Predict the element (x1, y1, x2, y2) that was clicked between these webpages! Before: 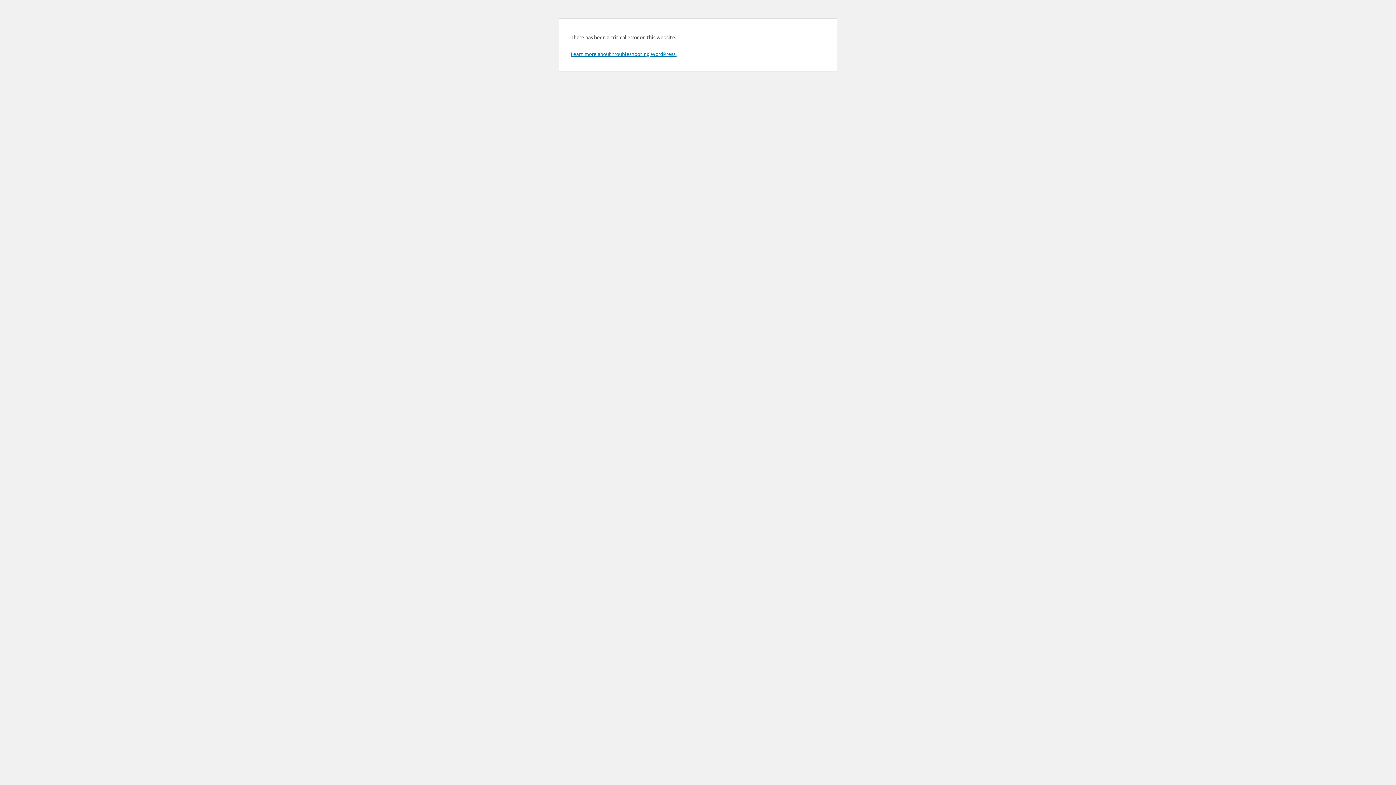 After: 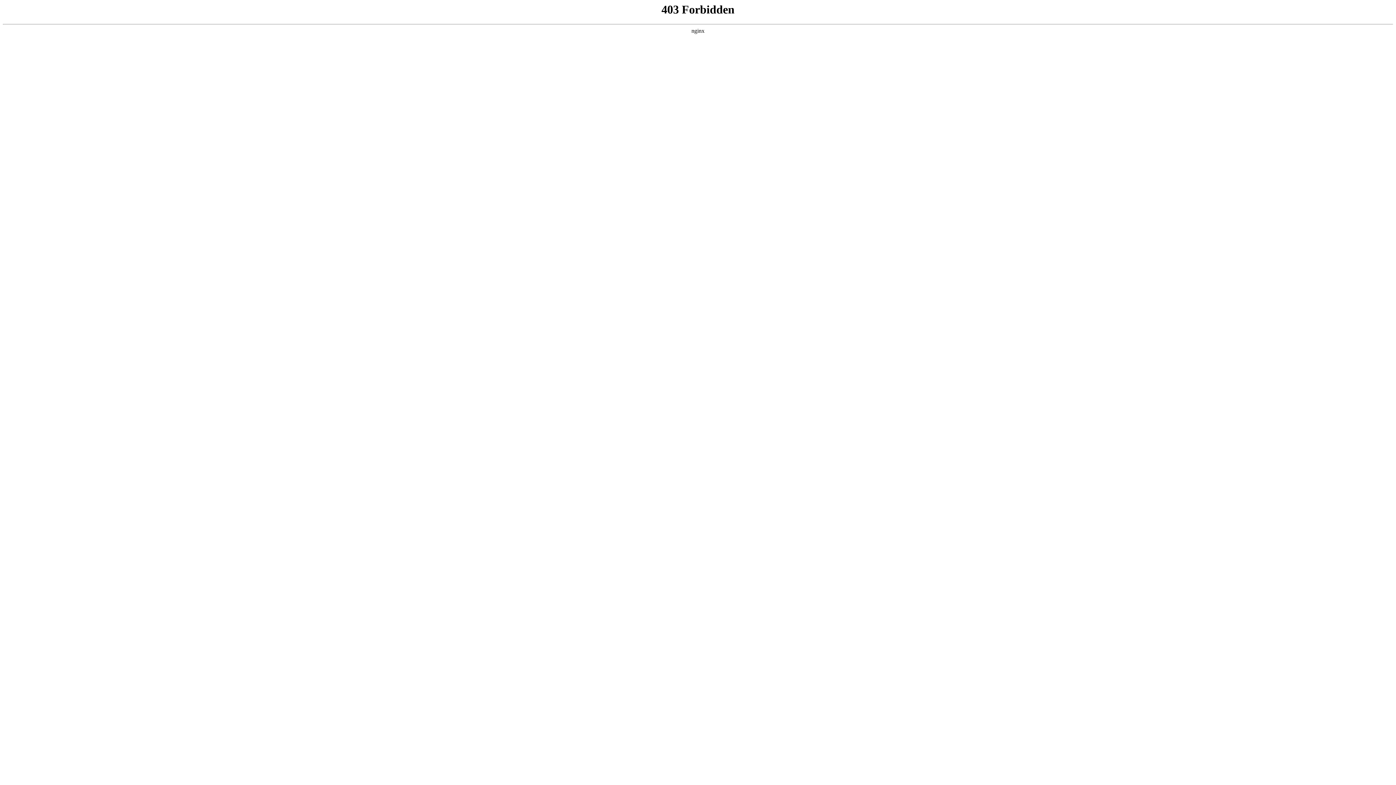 Action: label: Learn more about troubleshooting WordPress. bbox: (570, 50, 676, 57)